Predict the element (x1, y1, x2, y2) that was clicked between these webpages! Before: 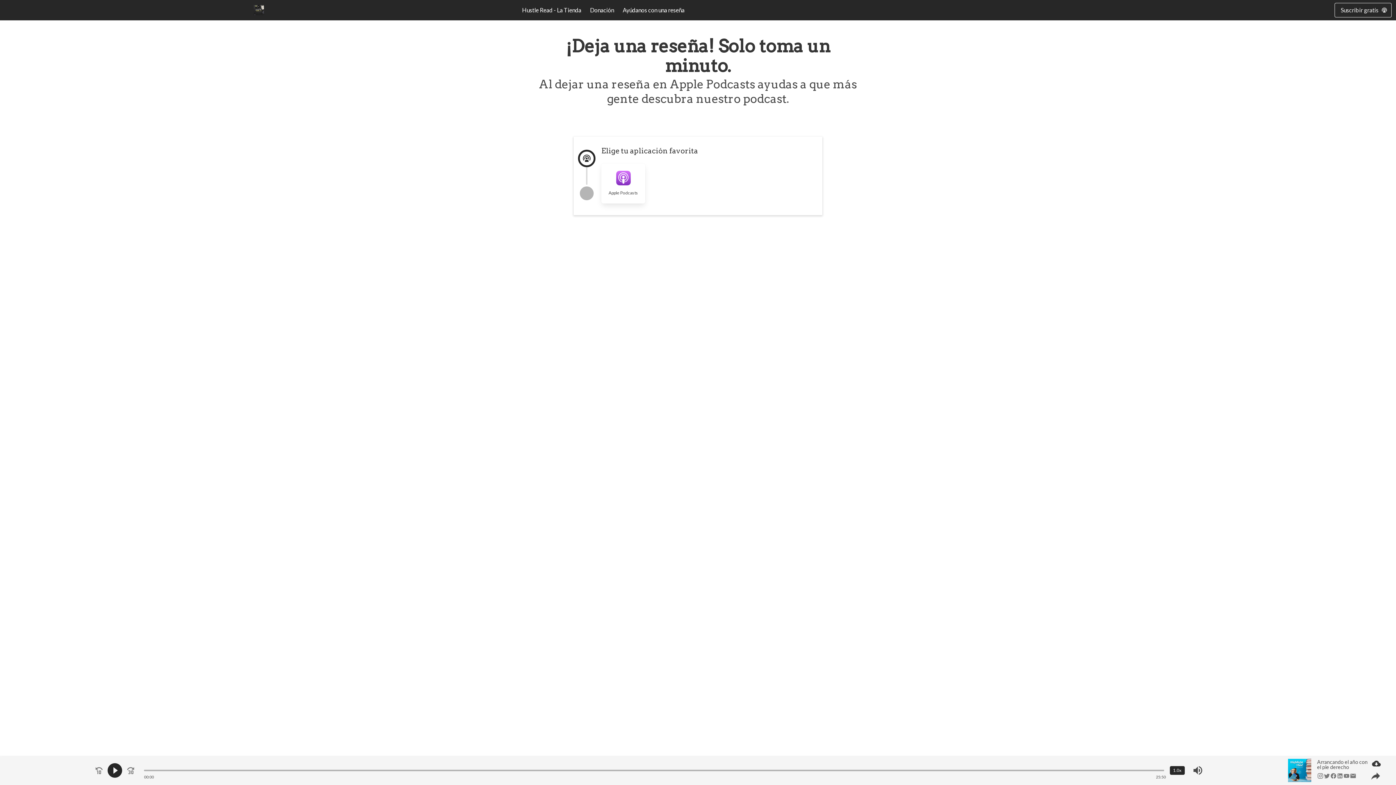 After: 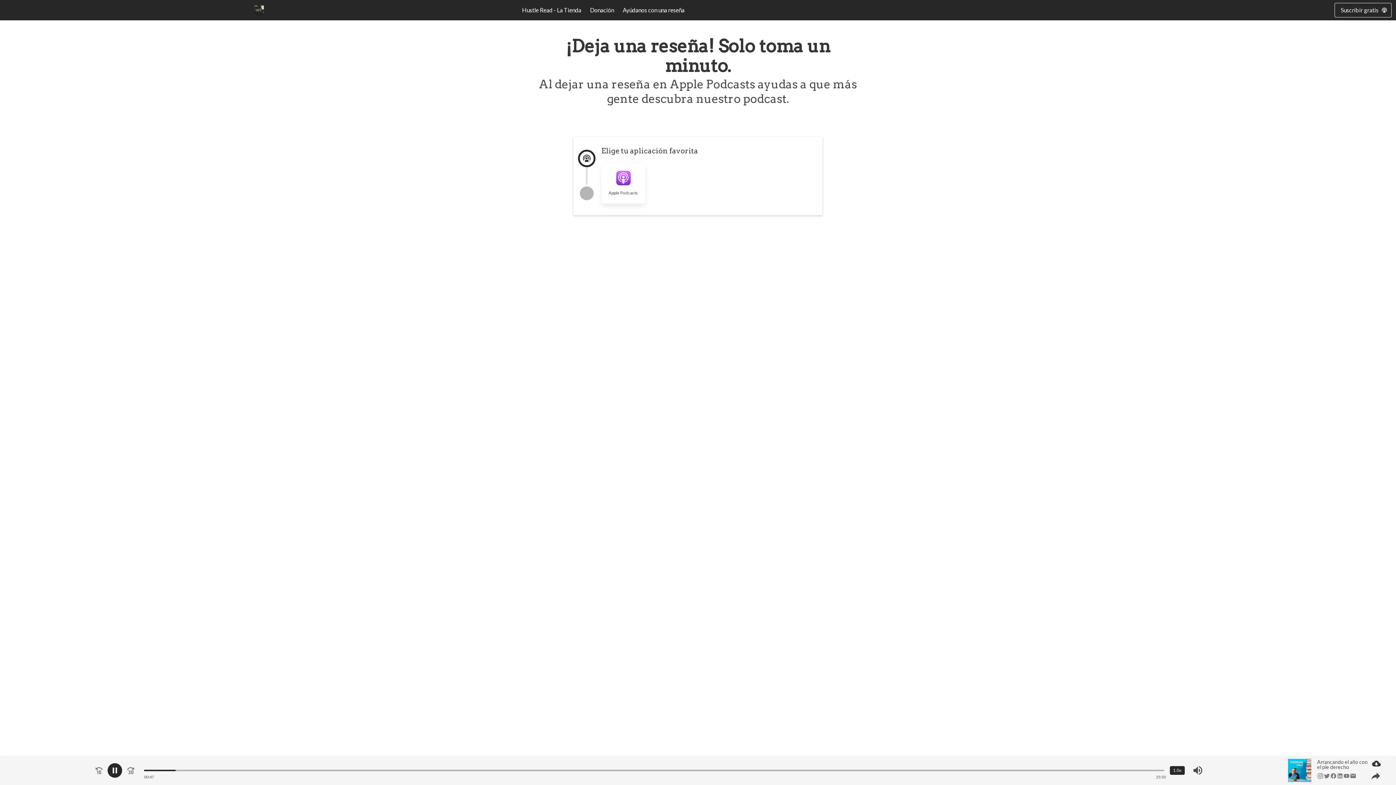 Action: bbox: (126, 766, 135, 775)